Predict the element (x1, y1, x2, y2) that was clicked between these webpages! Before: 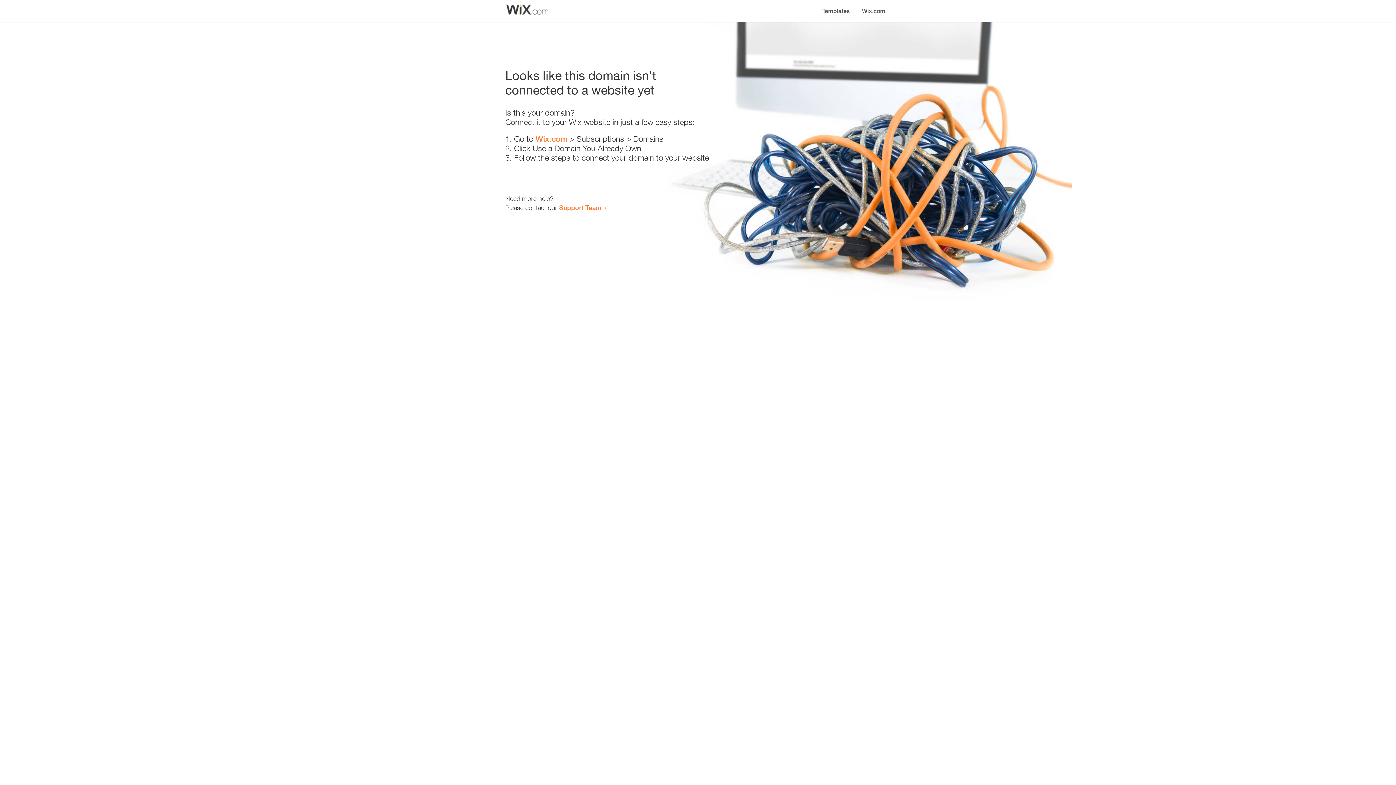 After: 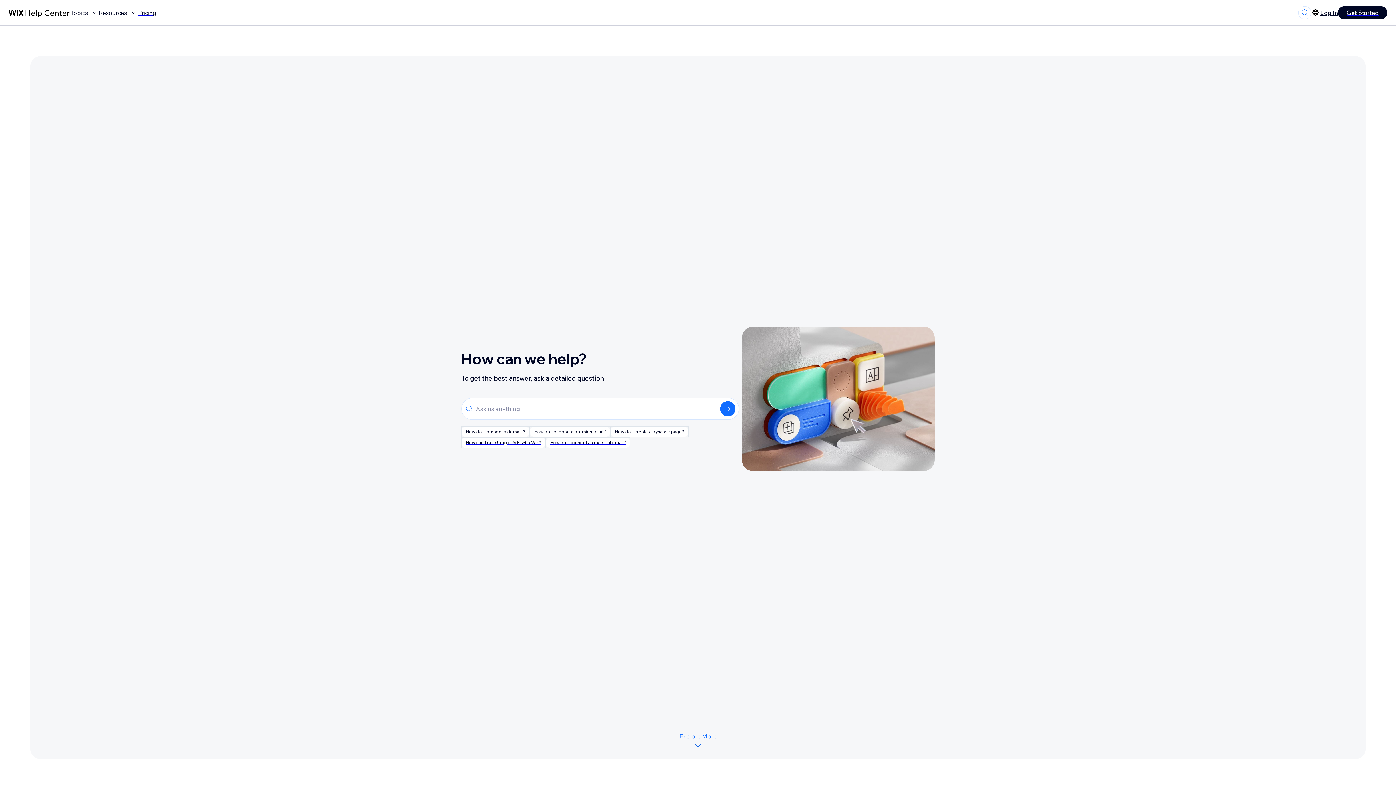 Action: bbox: (559, 203, 601, 211) label: Support Team